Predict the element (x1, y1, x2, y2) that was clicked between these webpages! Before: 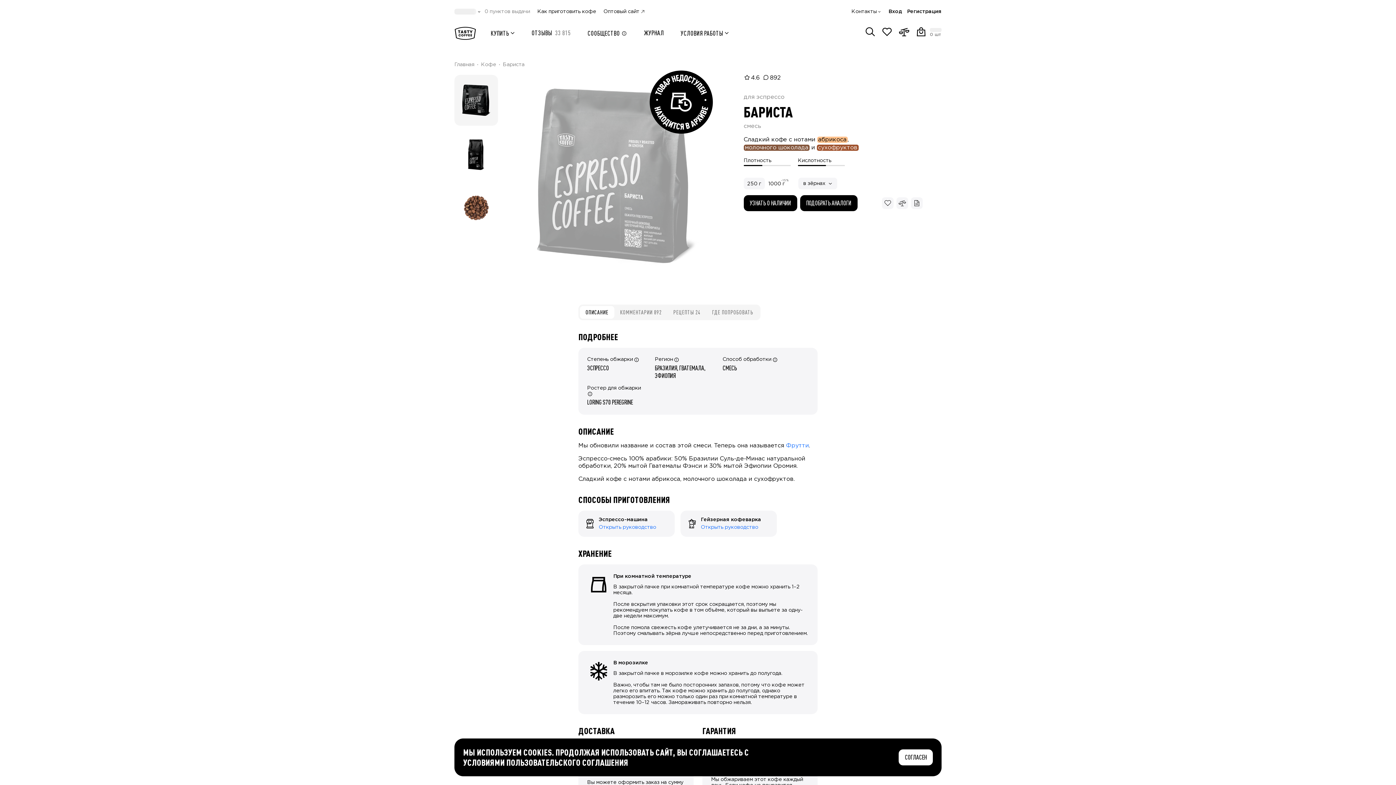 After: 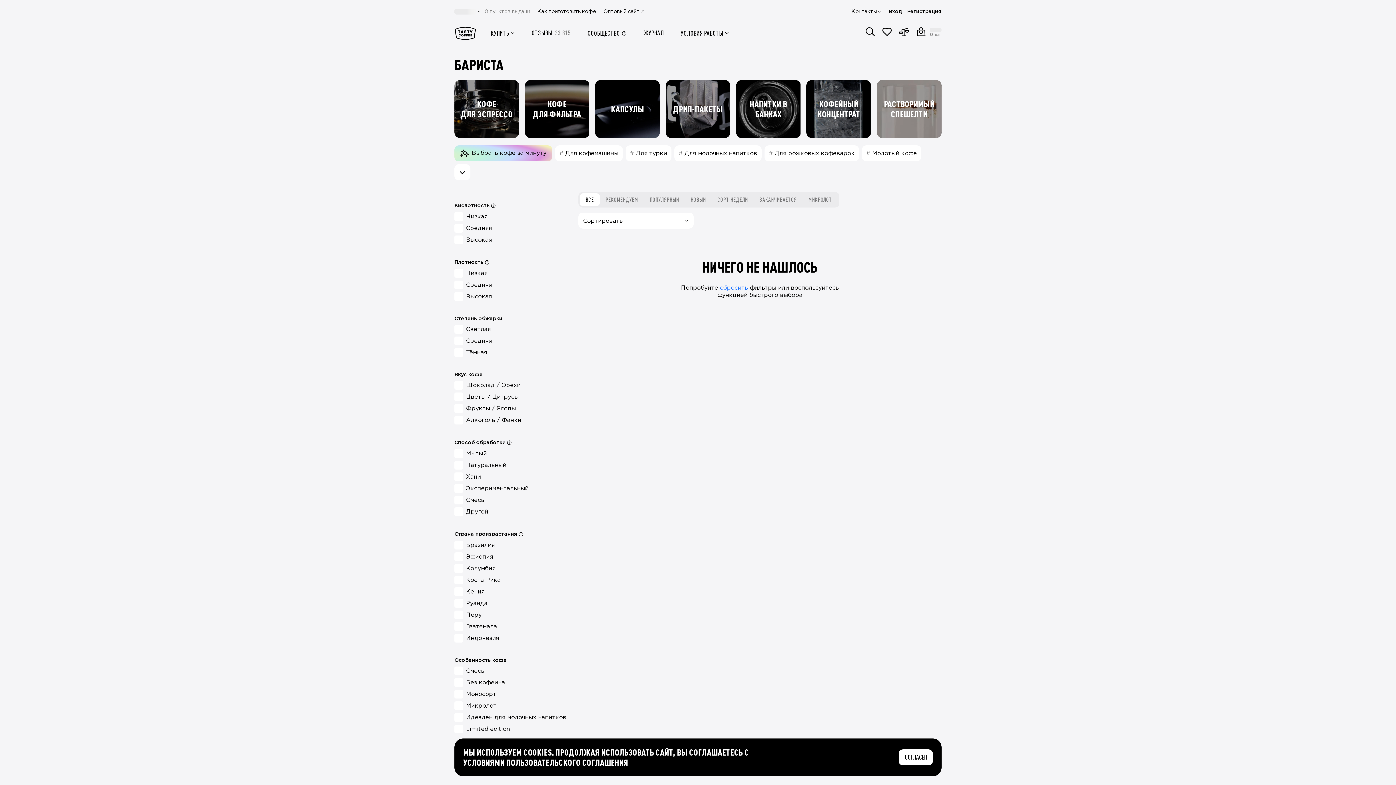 Action: label: КУПИТЬ bbox: (490, 29, 515, 36)